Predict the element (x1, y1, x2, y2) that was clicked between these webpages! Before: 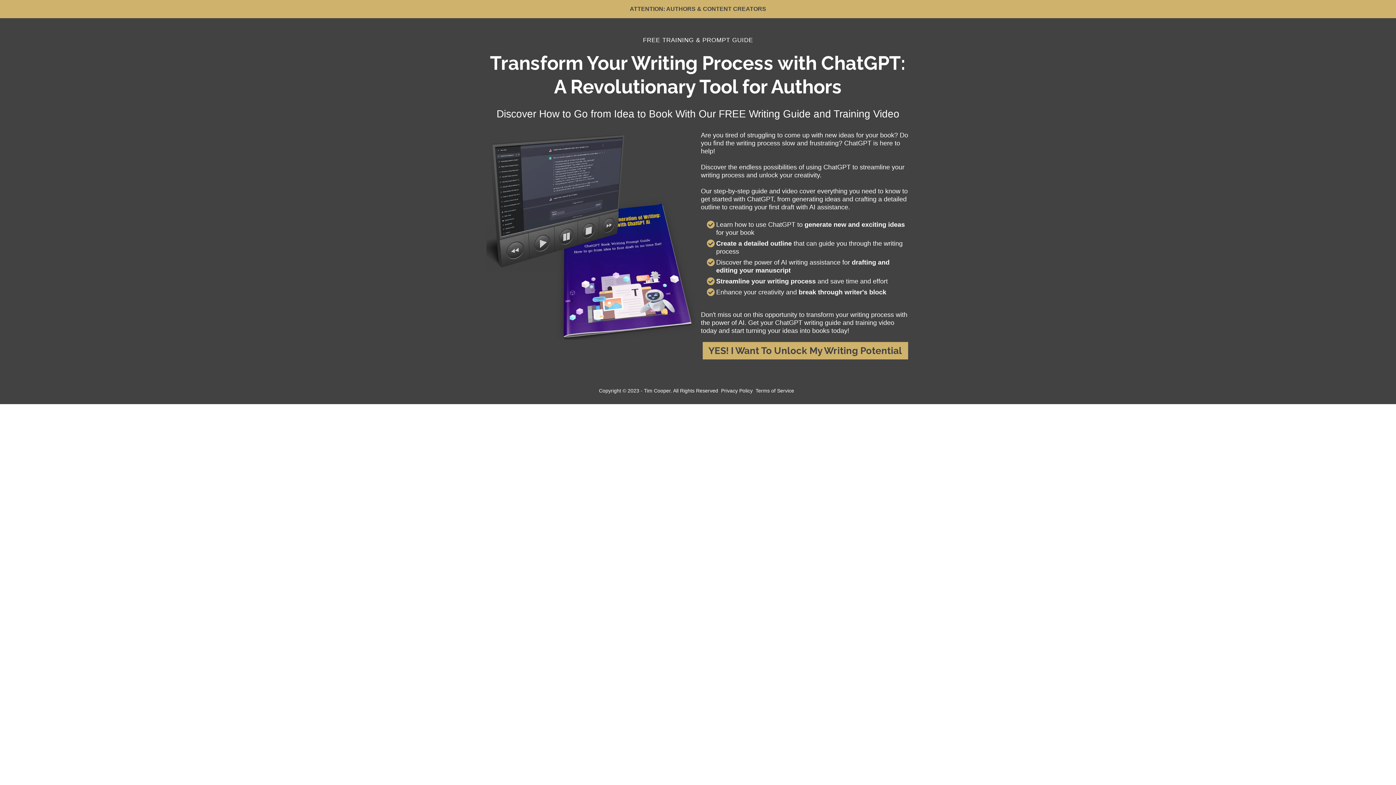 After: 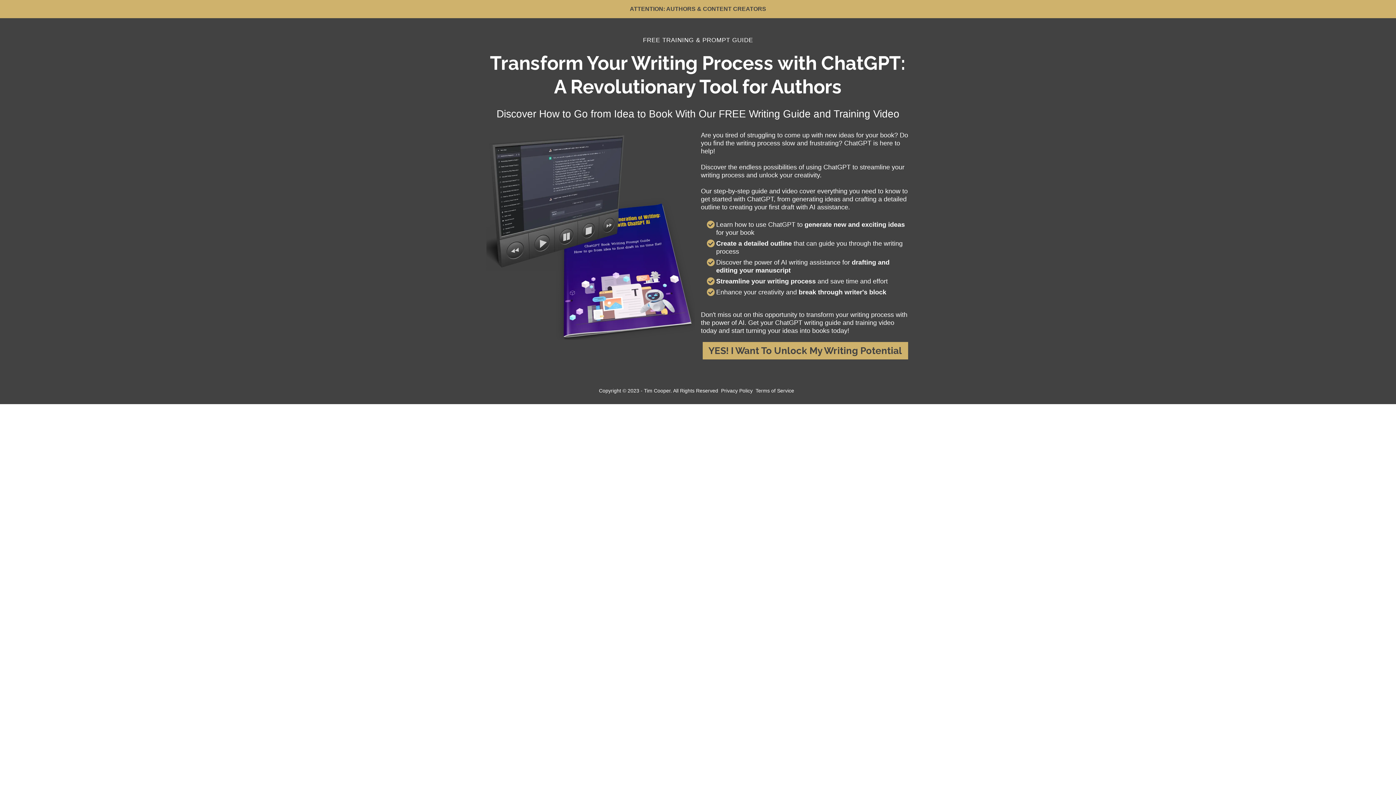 Action: bbox: (706, 220, 714, 228)